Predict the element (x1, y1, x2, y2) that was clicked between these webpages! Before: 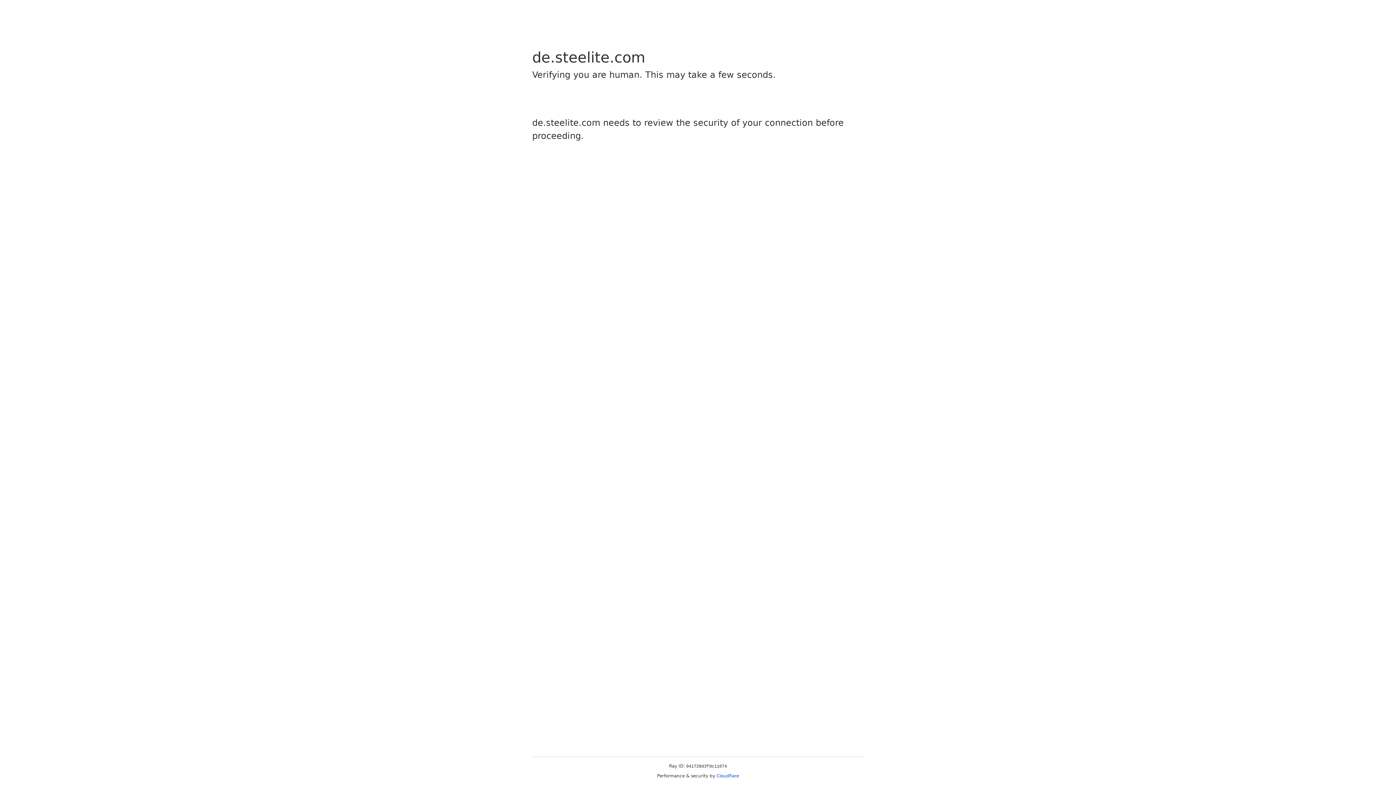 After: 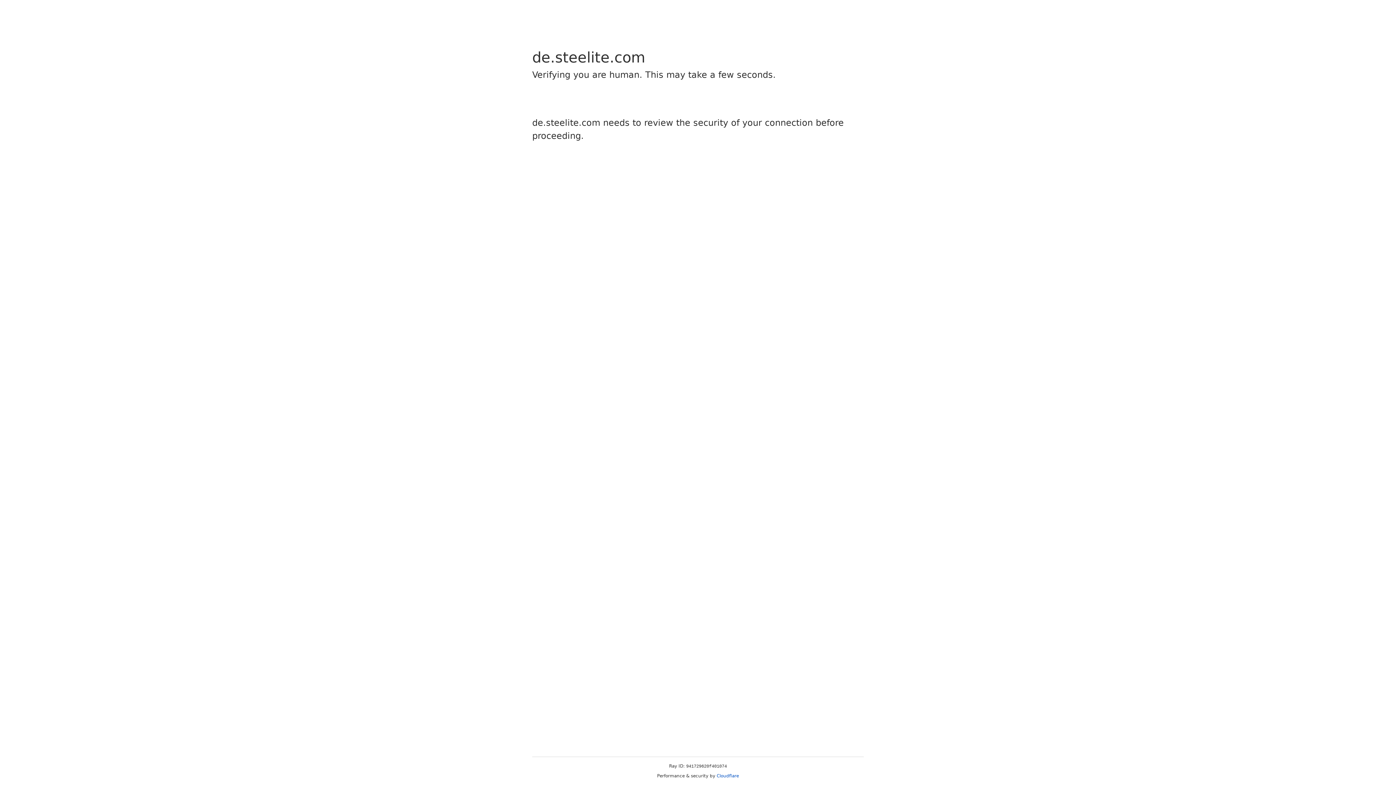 Action: label: Cloudflare bbox: (716, 773, 739, 778)